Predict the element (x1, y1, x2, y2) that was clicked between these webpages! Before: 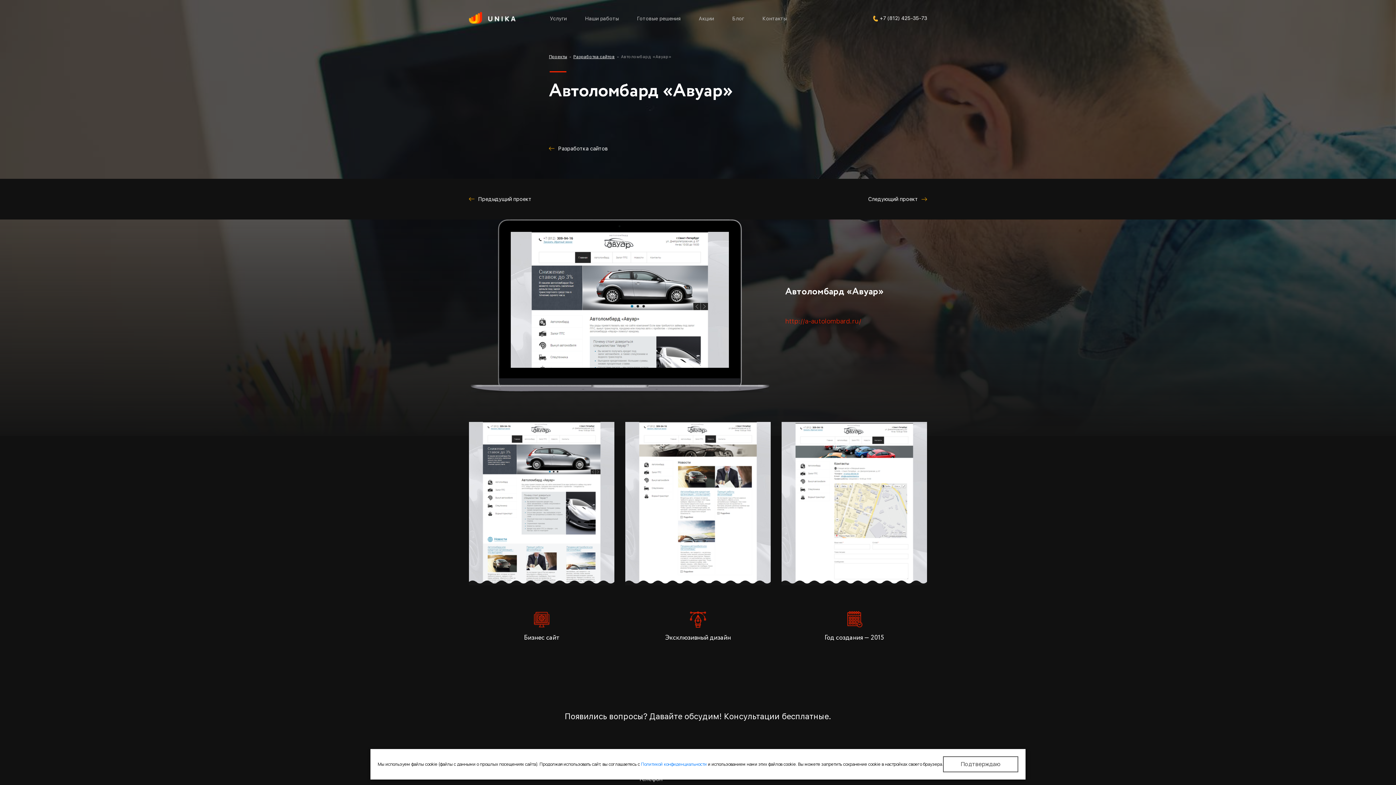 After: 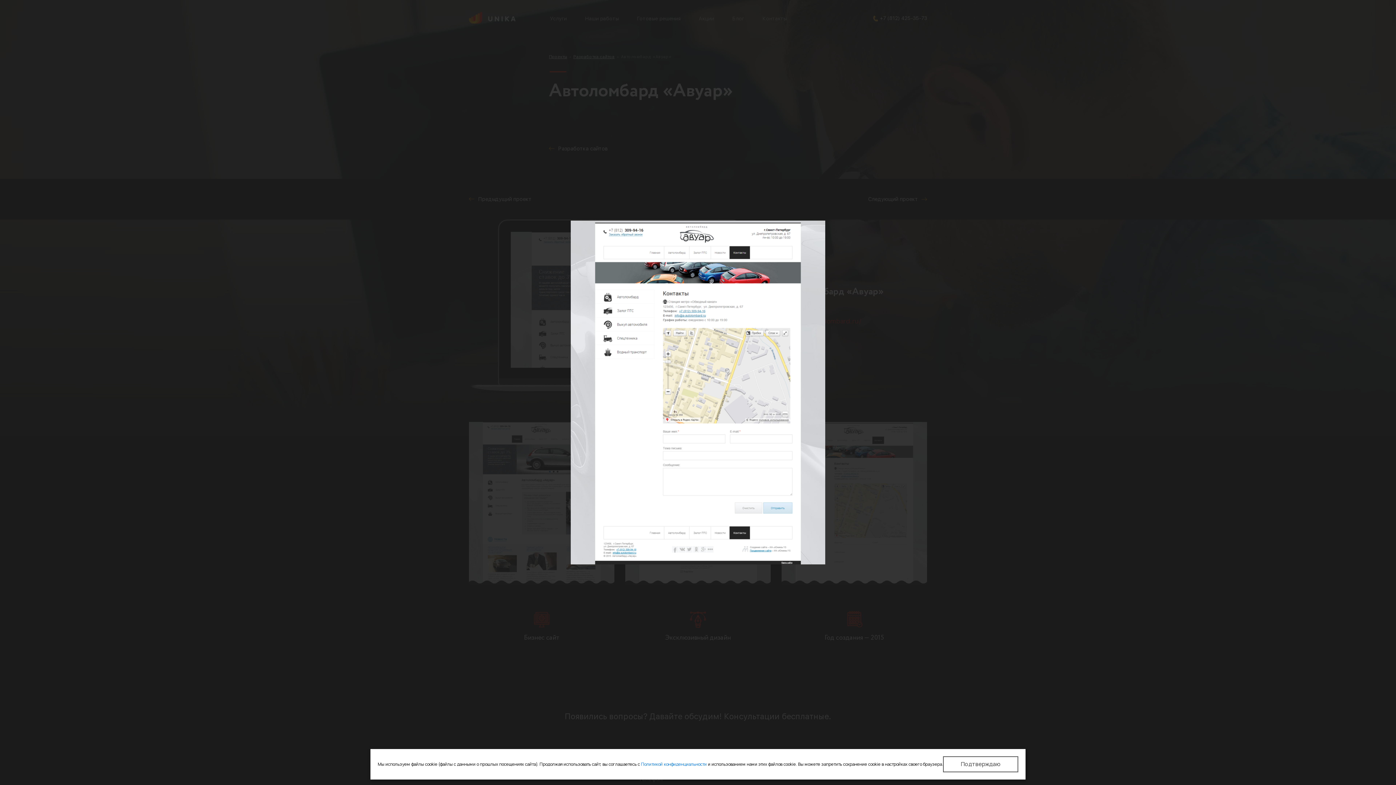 Action: bbox: (781, 422, 927, 585)